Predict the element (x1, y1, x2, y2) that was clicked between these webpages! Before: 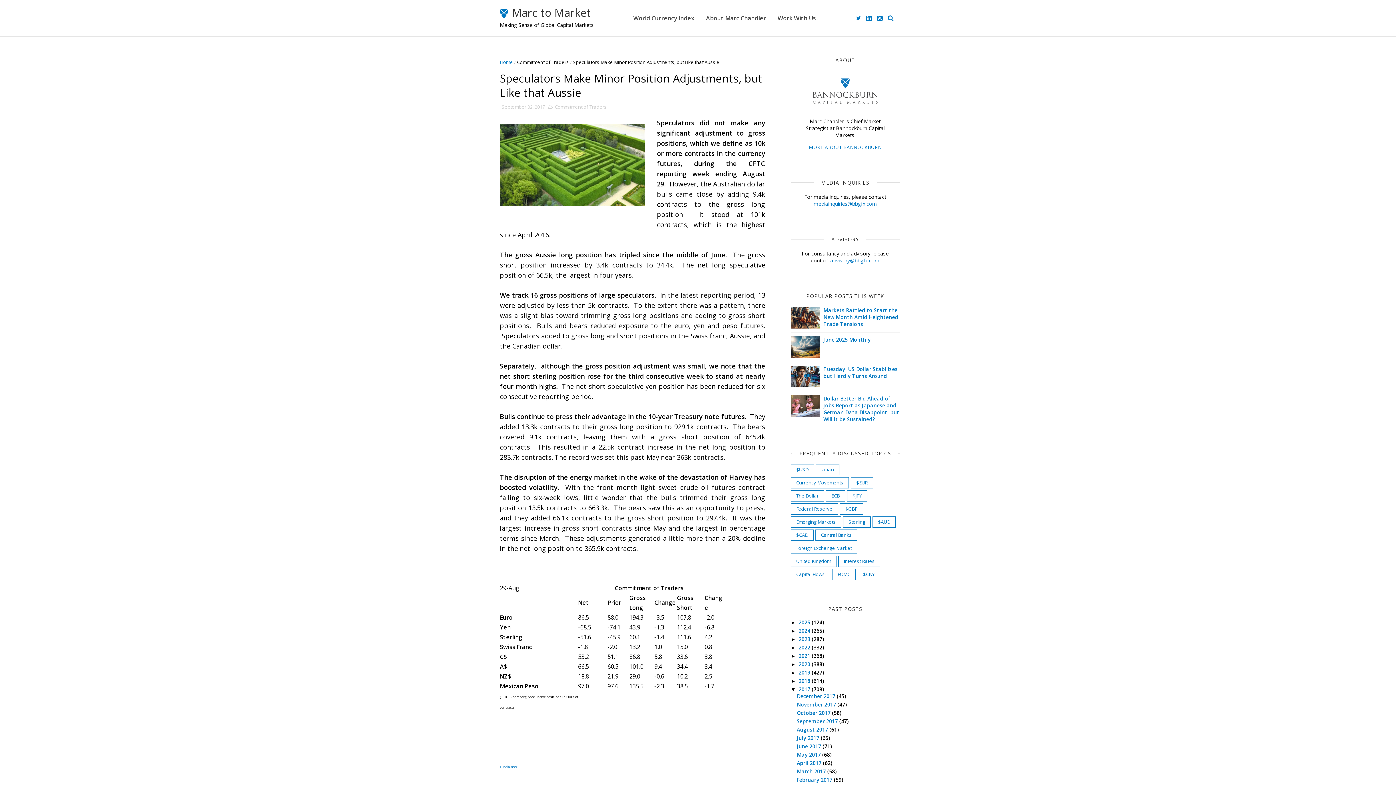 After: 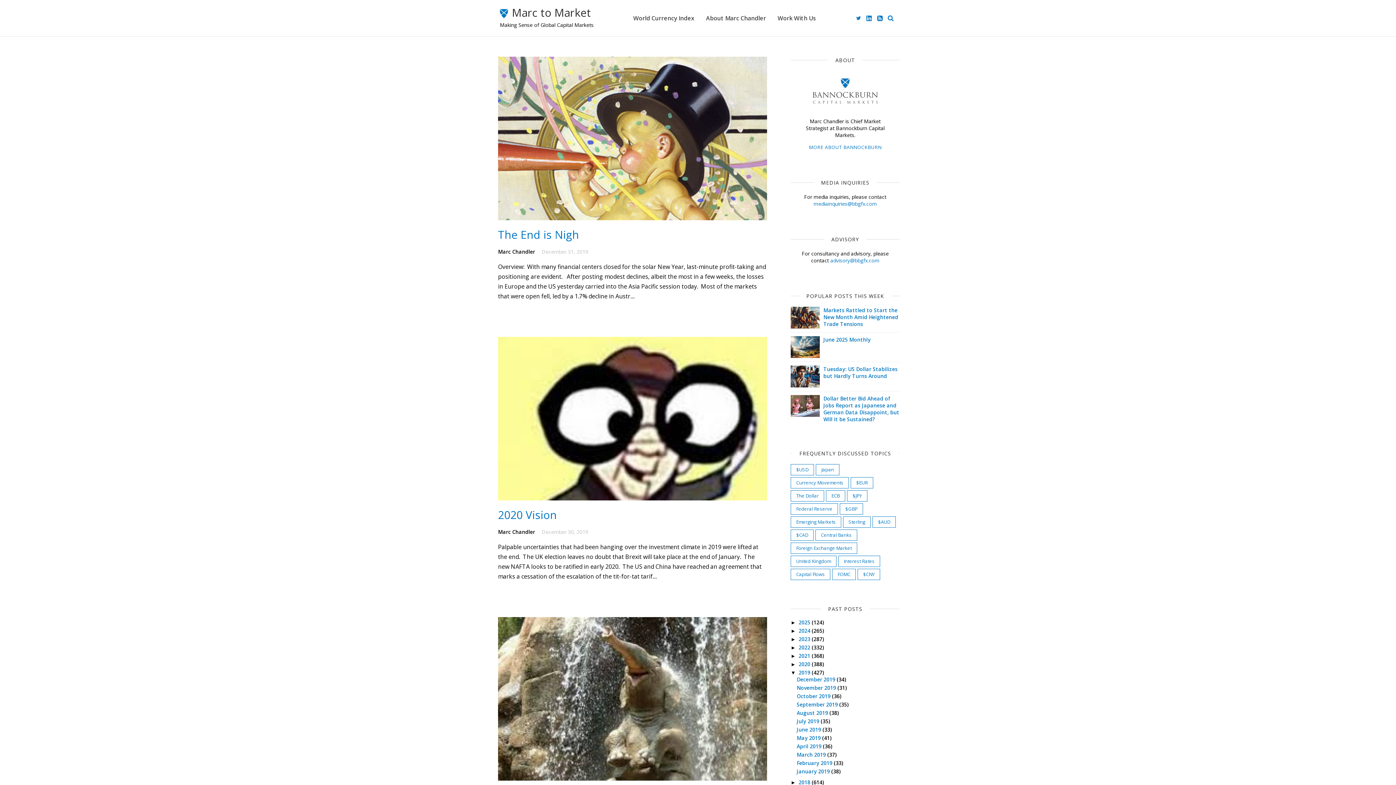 Action: label: 2019  bbox: (798, 669, 812, 676)